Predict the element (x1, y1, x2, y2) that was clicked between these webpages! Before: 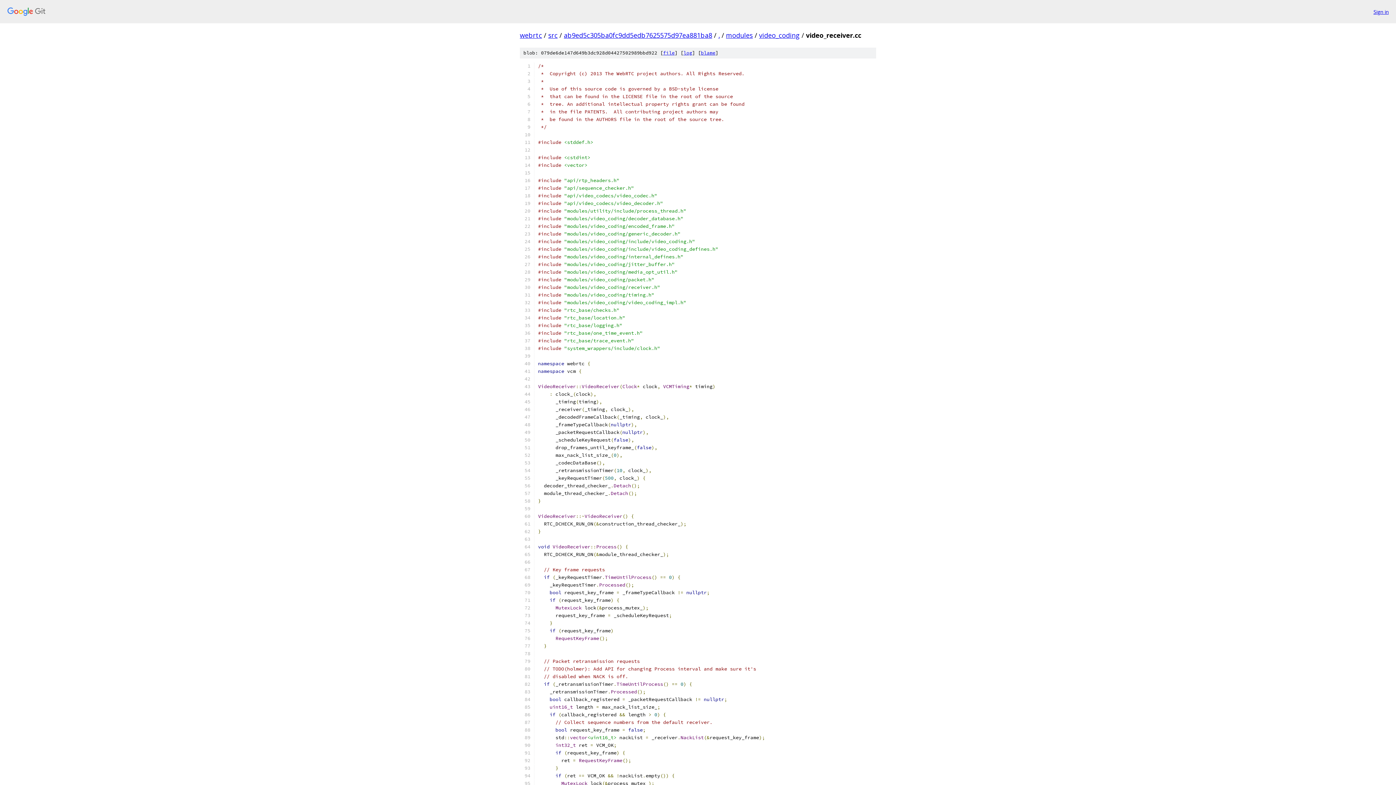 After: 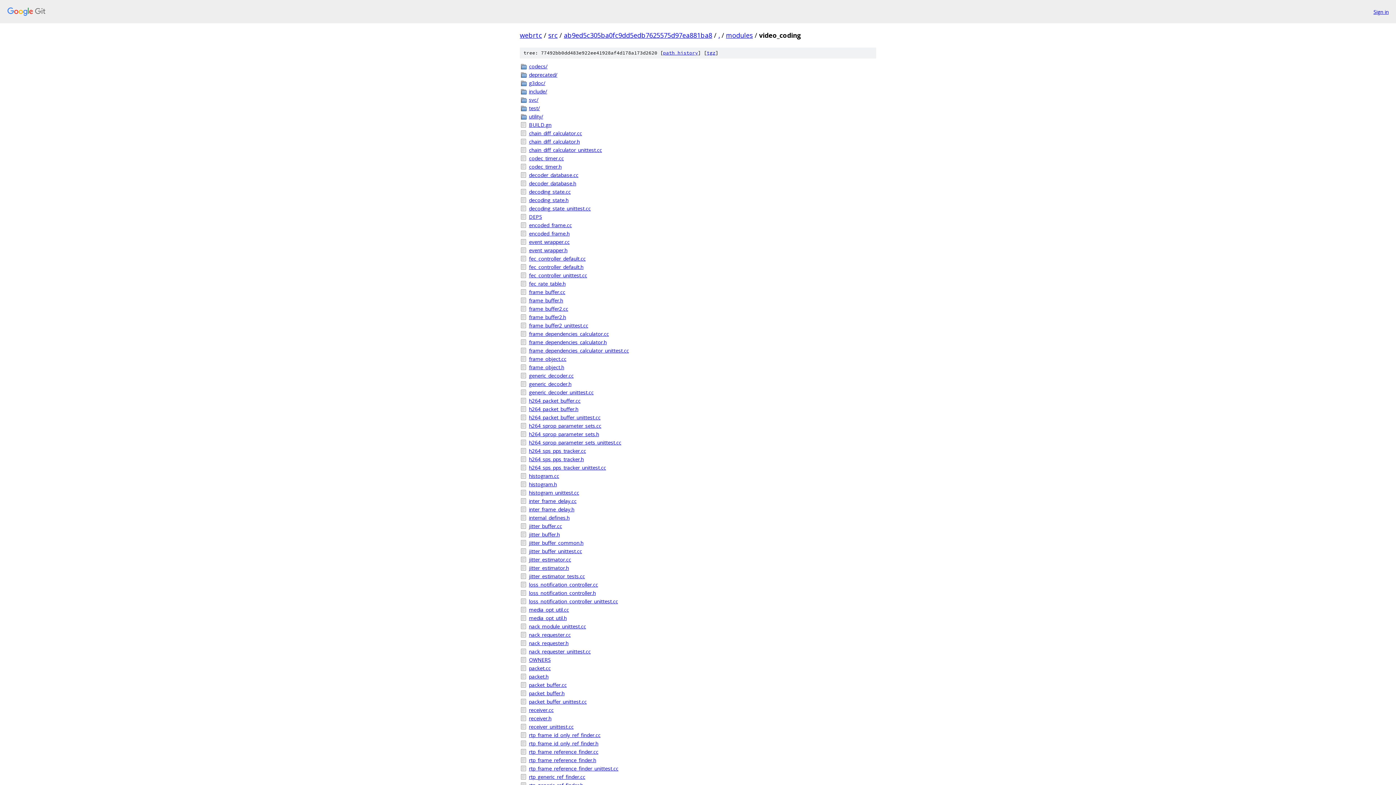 Action: label: video_coding bbox: (759, 30, 800, 39)